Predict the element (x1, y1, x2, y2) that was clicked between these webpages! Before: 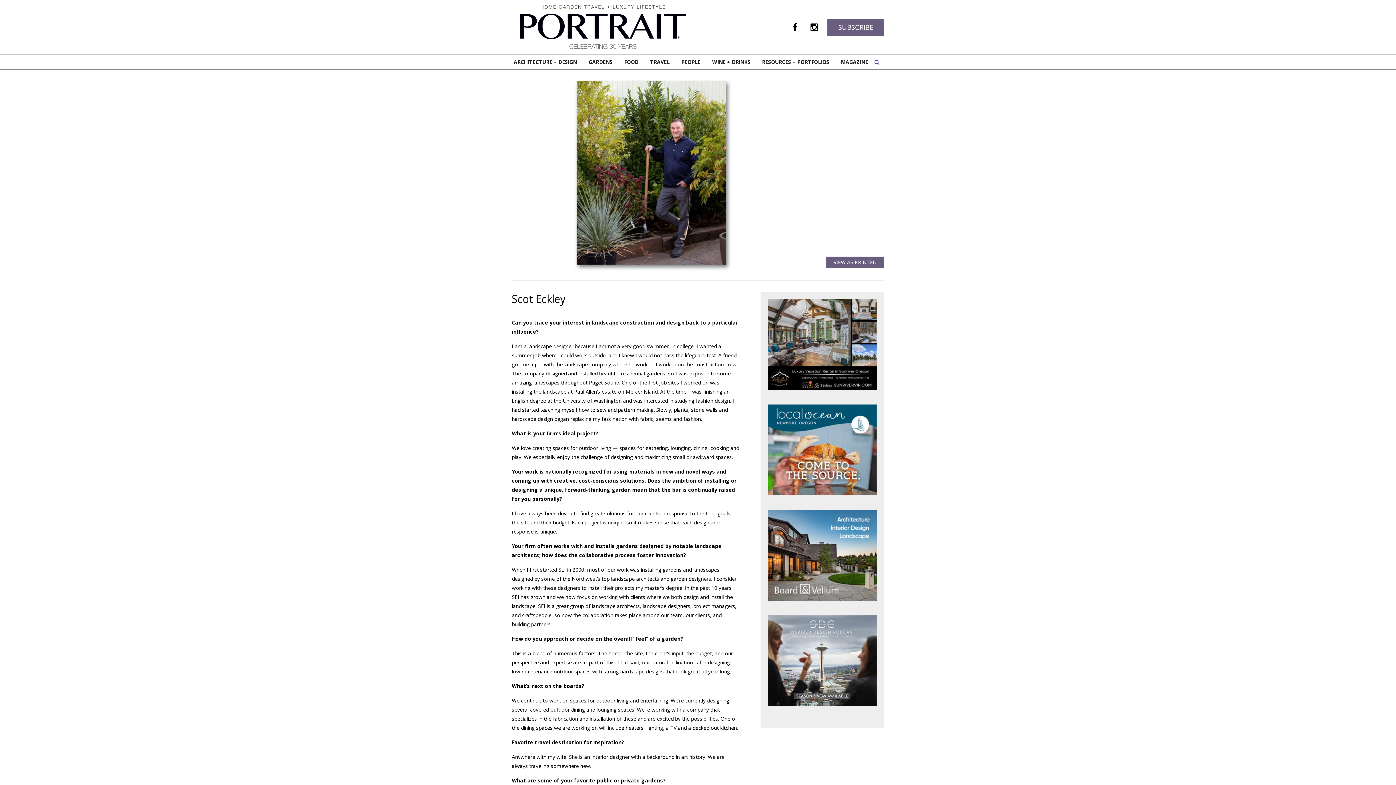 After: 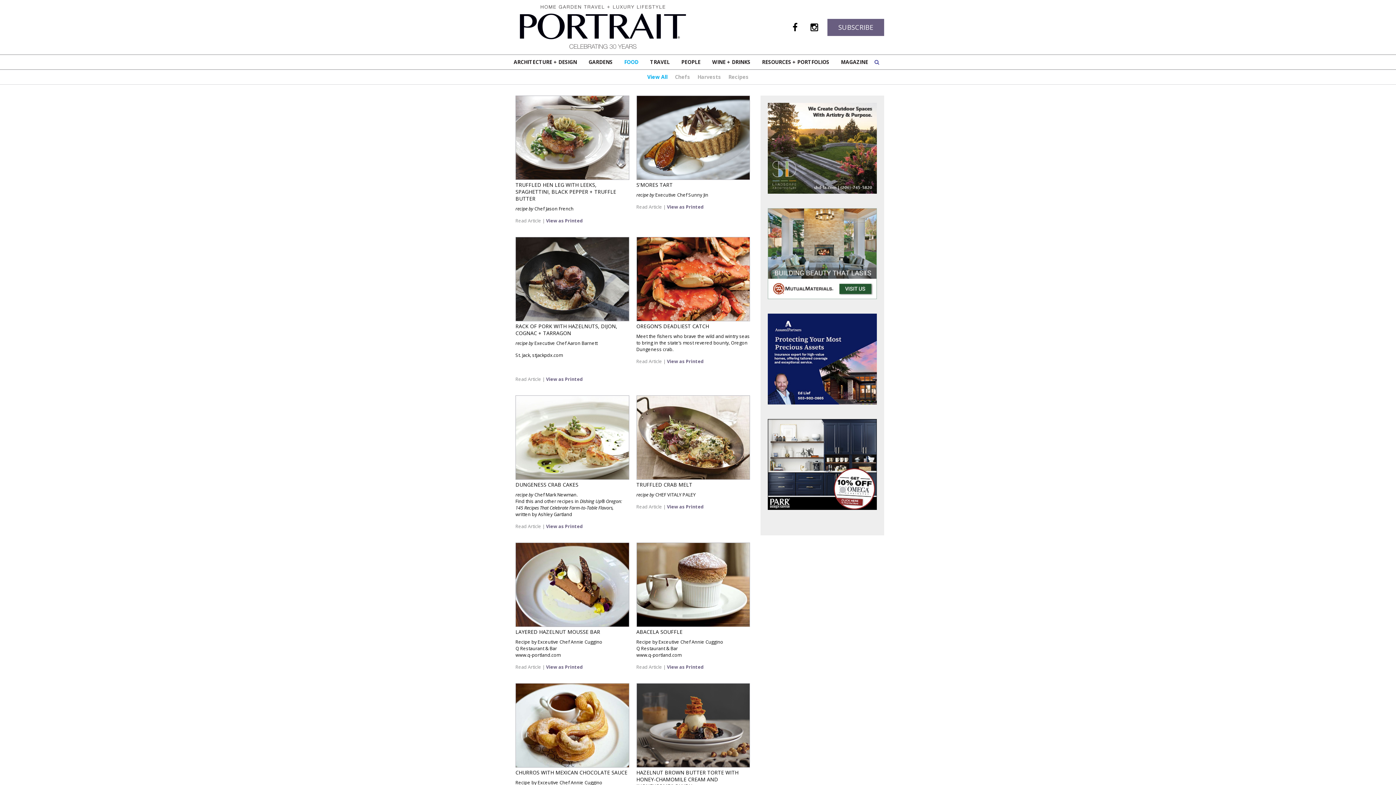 Action: bbox: (624, 54, 638, 69) label: FOOD